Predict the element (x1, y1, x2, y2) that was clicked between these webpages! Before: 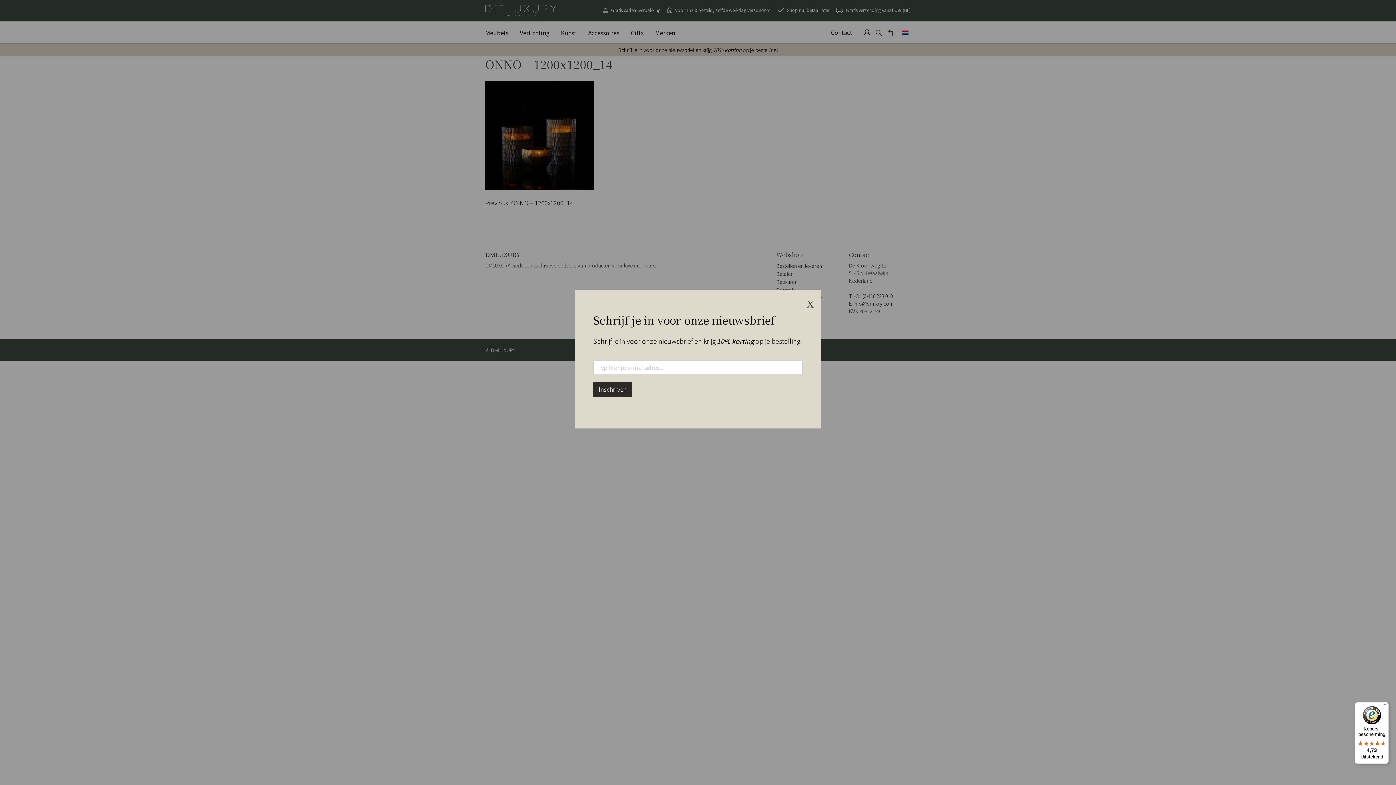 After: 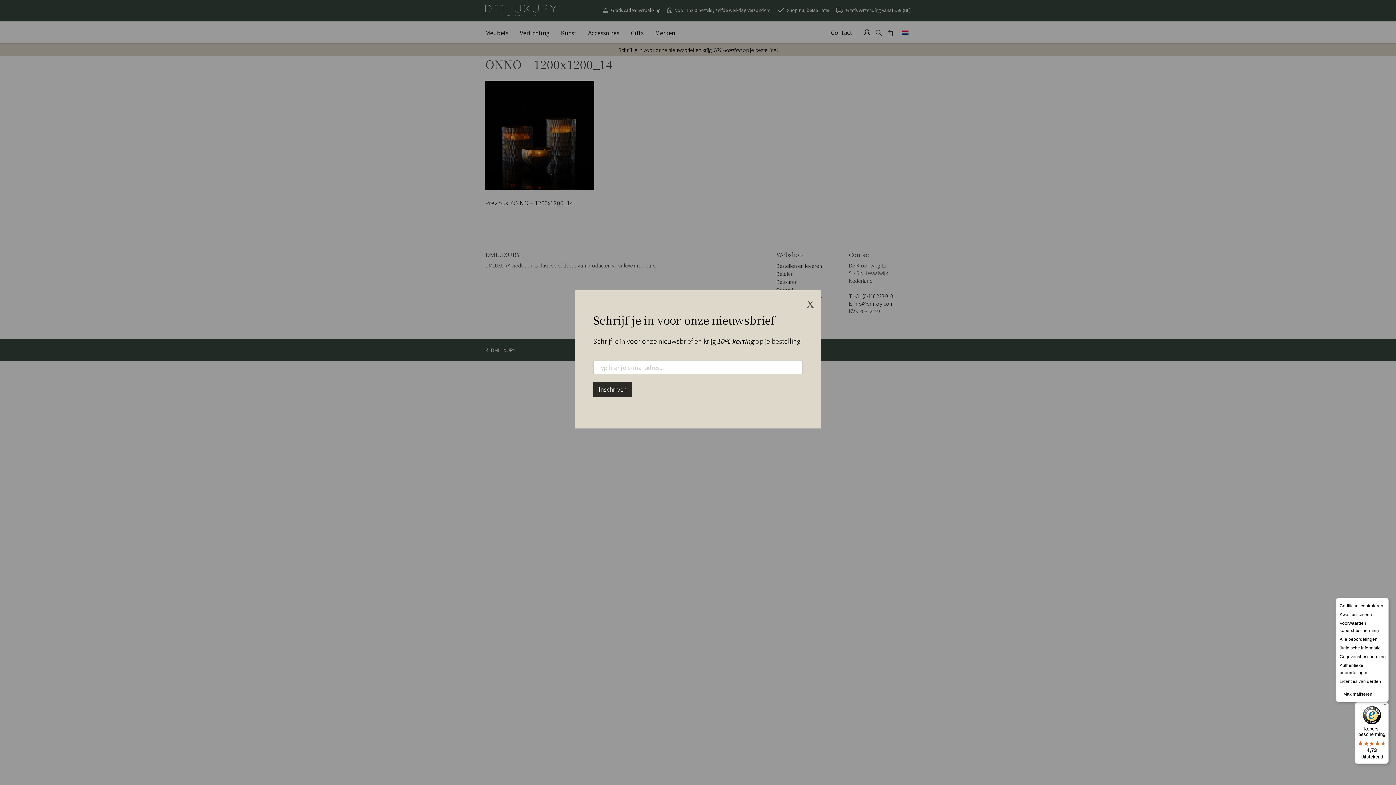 Action: bbox: (1380, 702, 1389, 711) label: Menu